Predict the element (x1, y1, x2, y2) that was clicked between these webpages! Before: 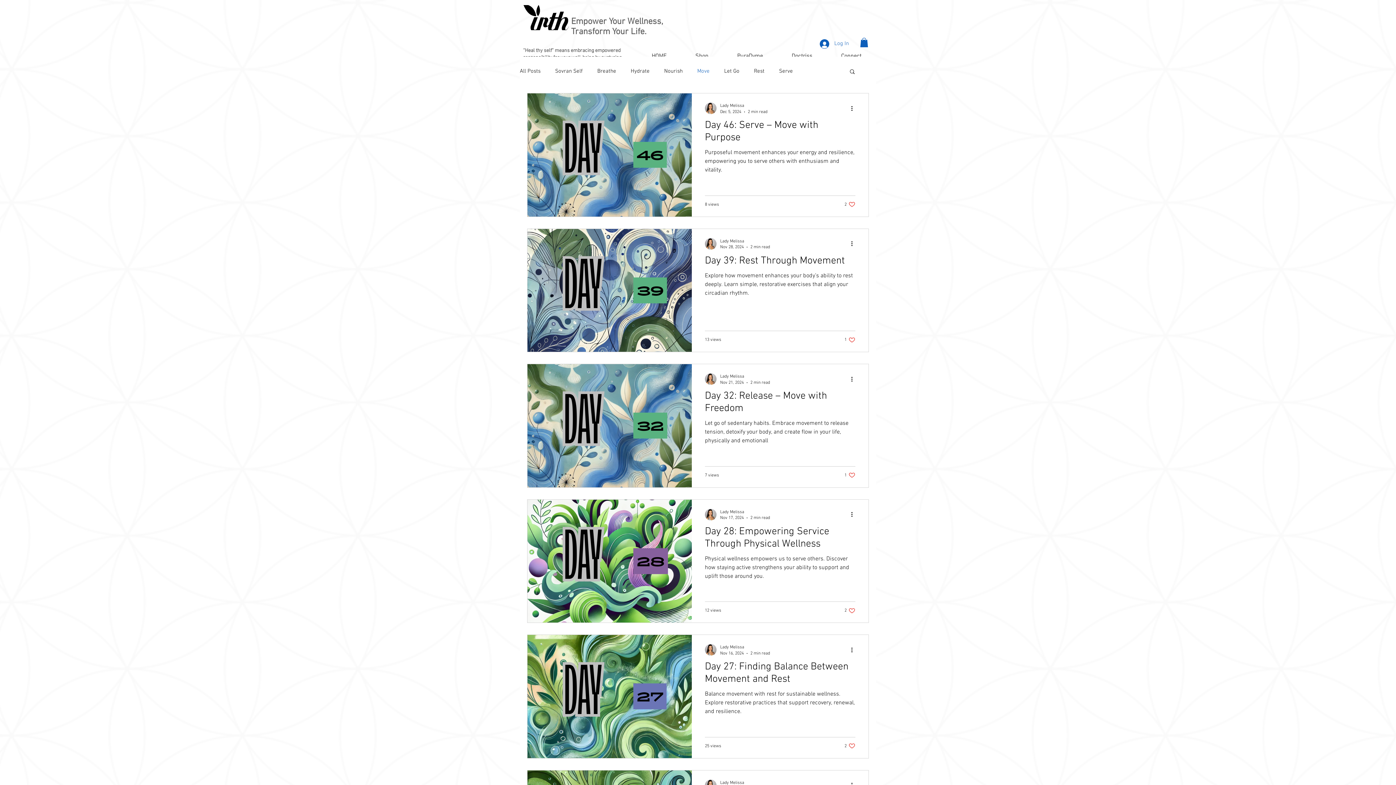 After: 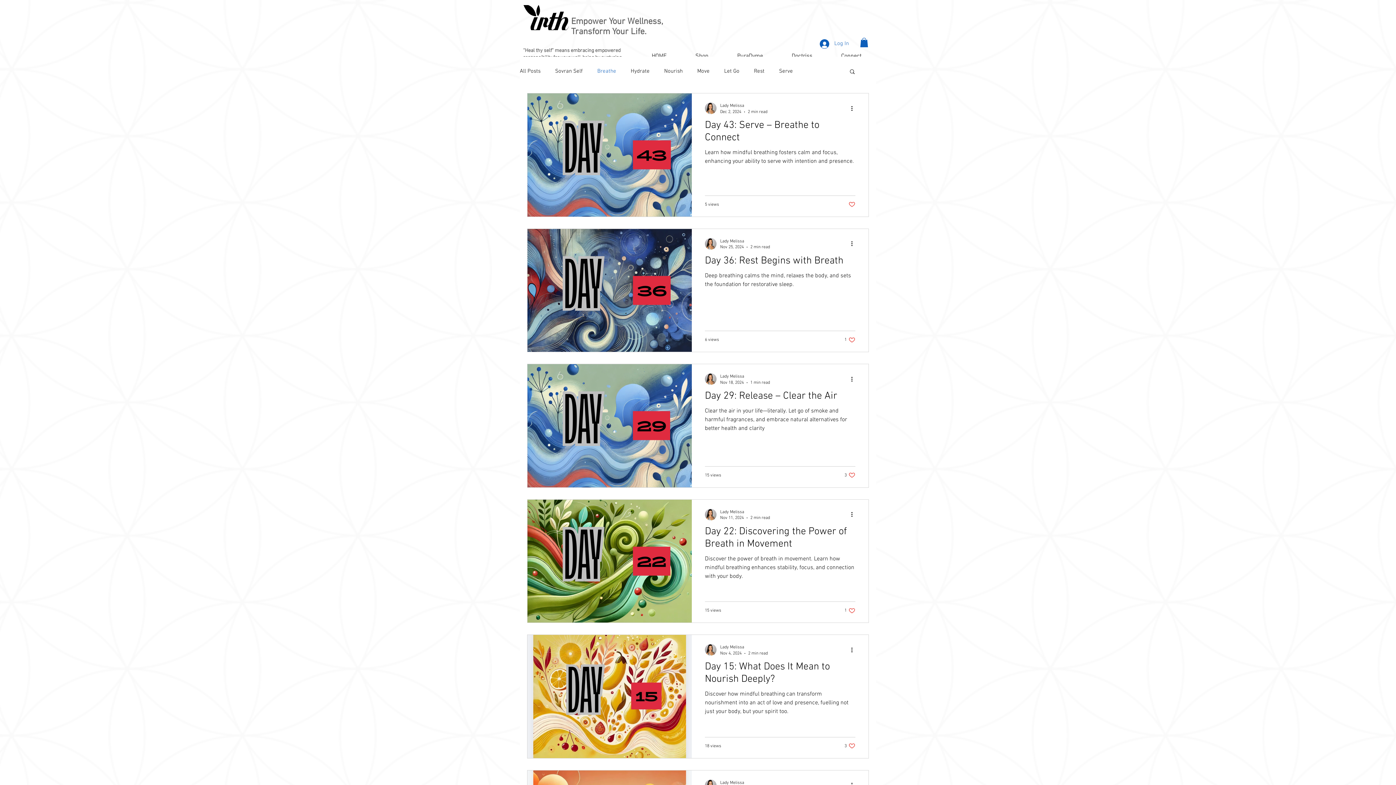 Action: bbox: (597, 68, 616, 74) label: Breathe